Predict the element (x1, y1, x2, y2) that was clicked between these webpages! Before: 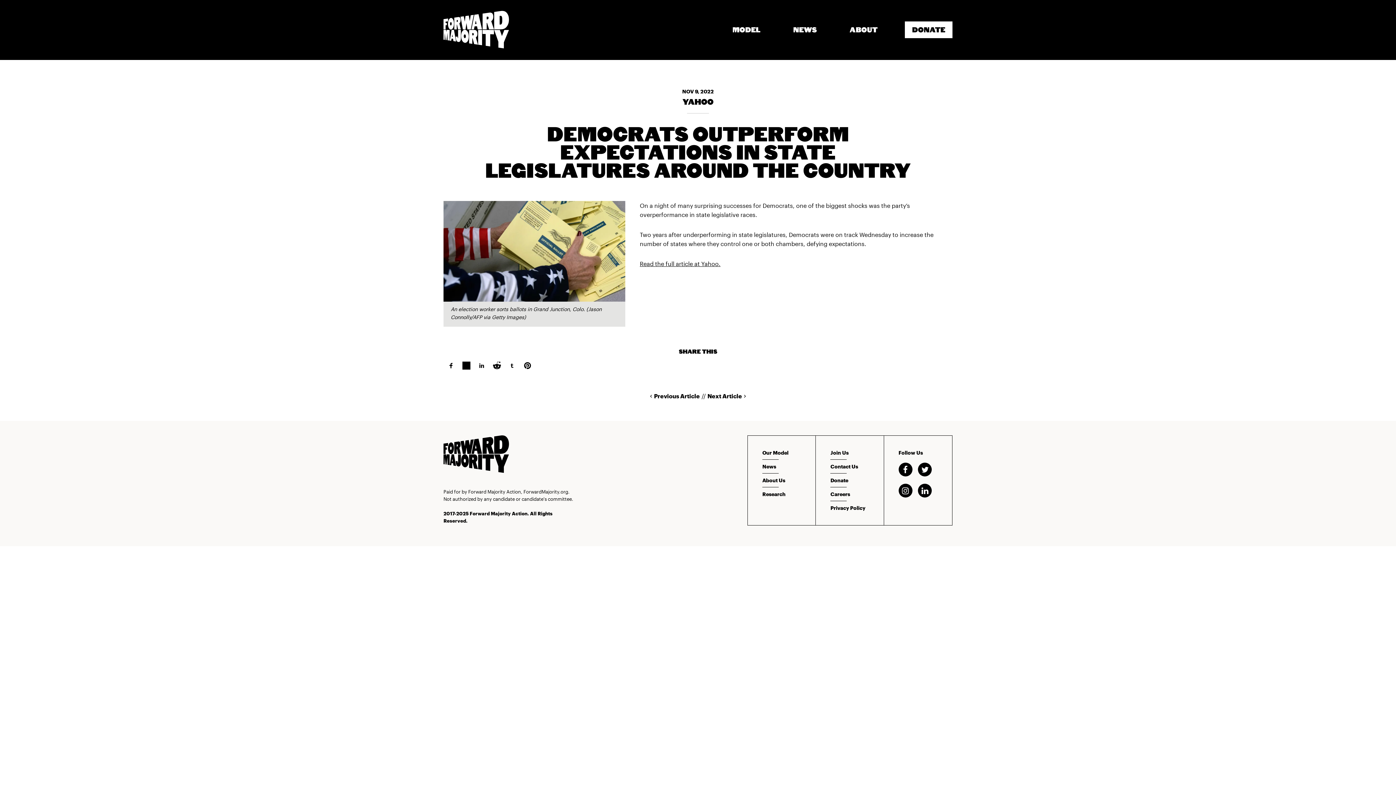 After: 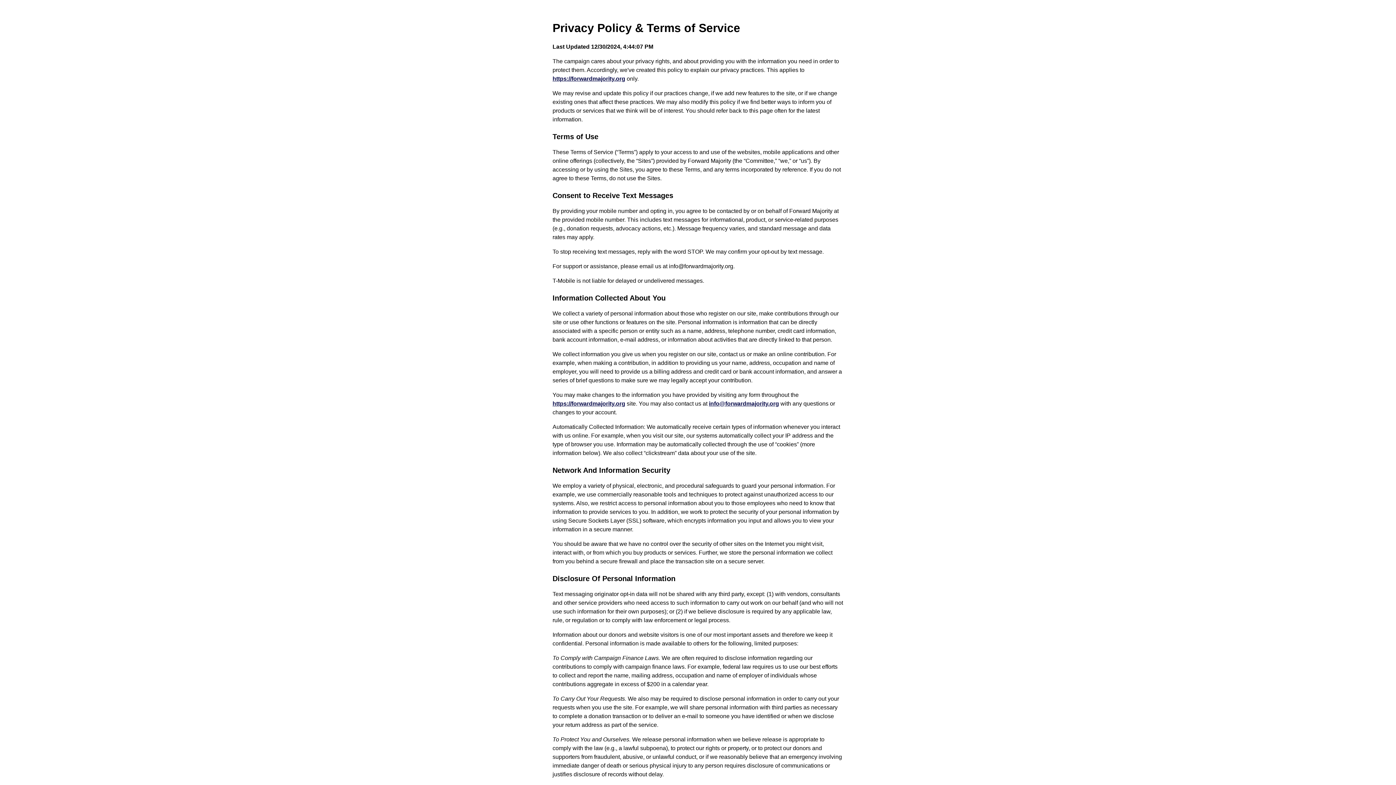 Action: label: Privacy Policy bbox: (830, 505, 865, 511)